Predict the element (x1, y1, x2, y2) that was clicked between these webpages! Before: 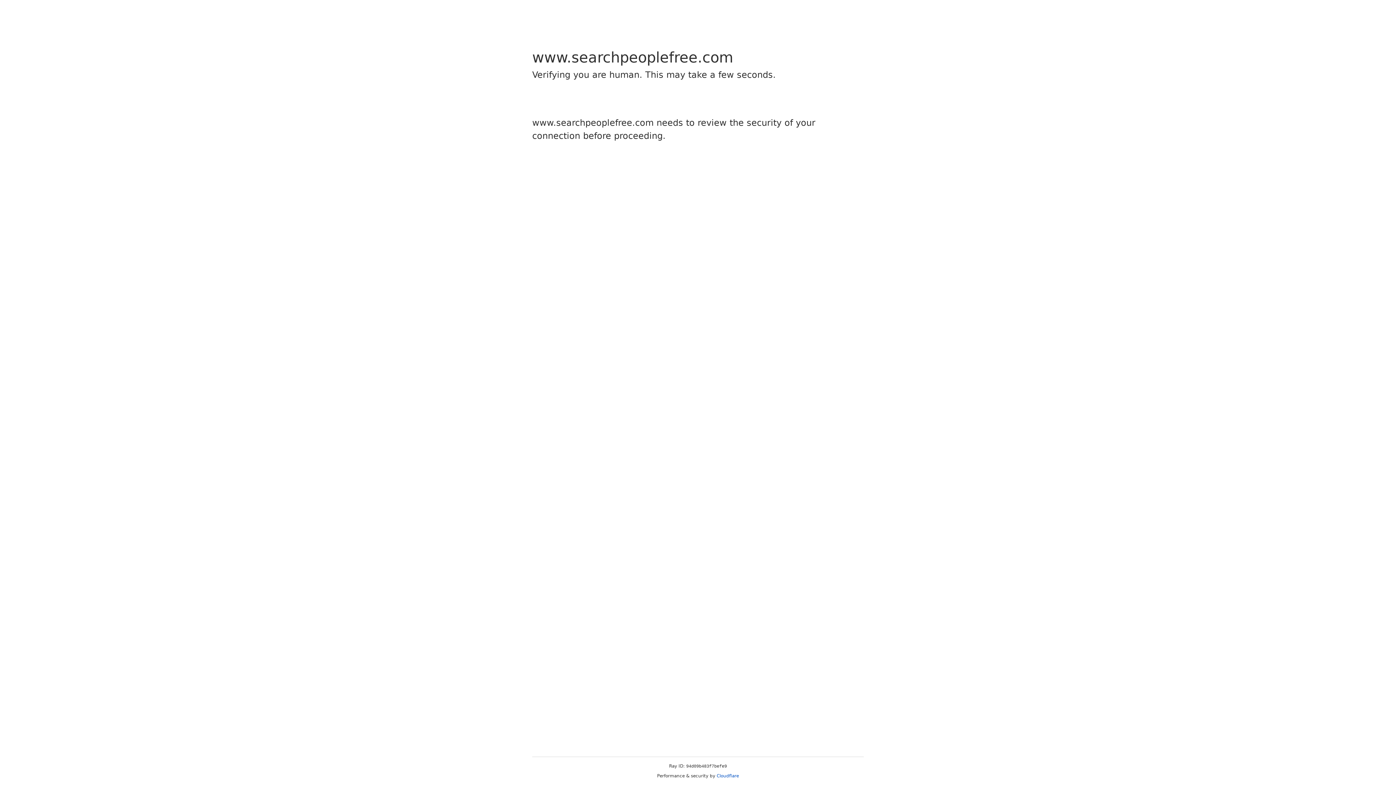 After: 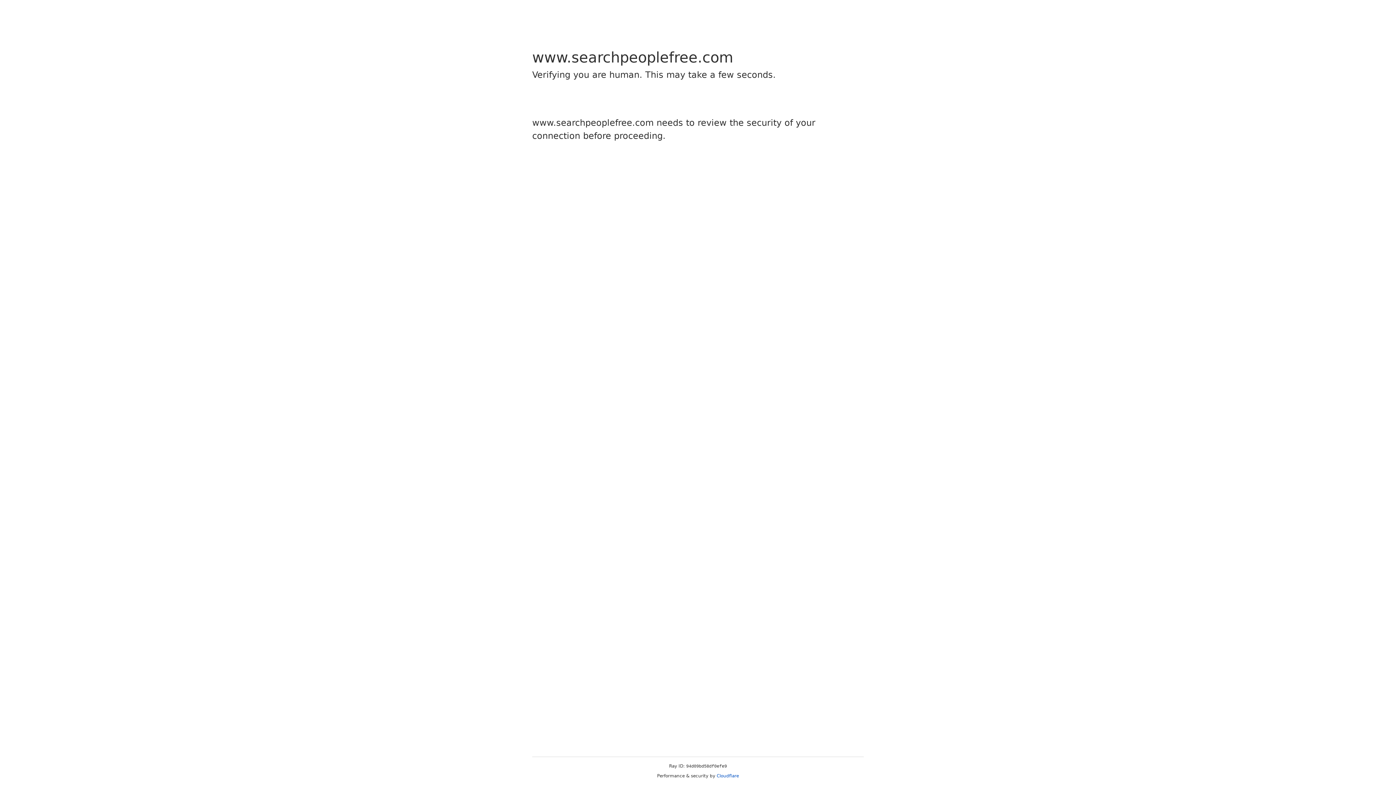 Action: label: Cloudflare bbox: (716, 773, 739, 778)